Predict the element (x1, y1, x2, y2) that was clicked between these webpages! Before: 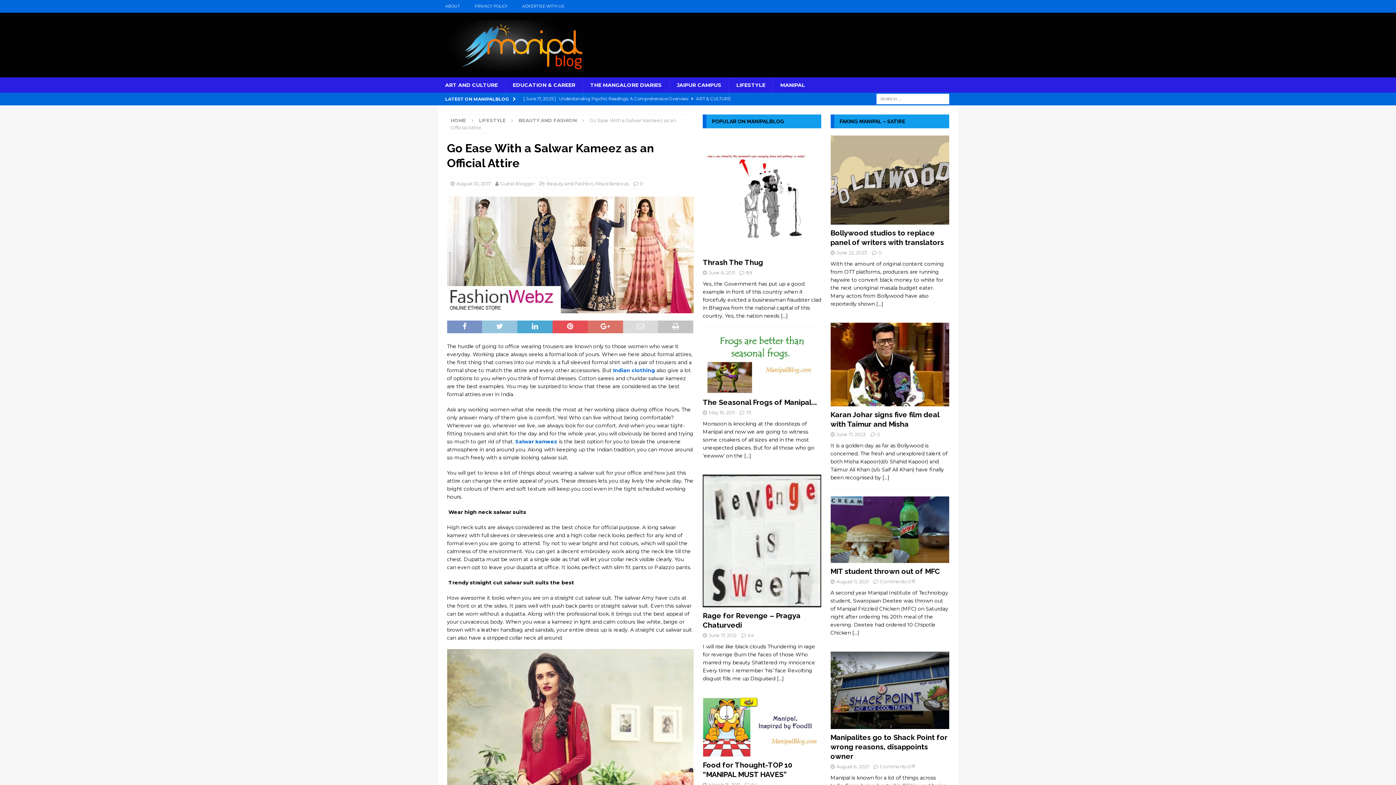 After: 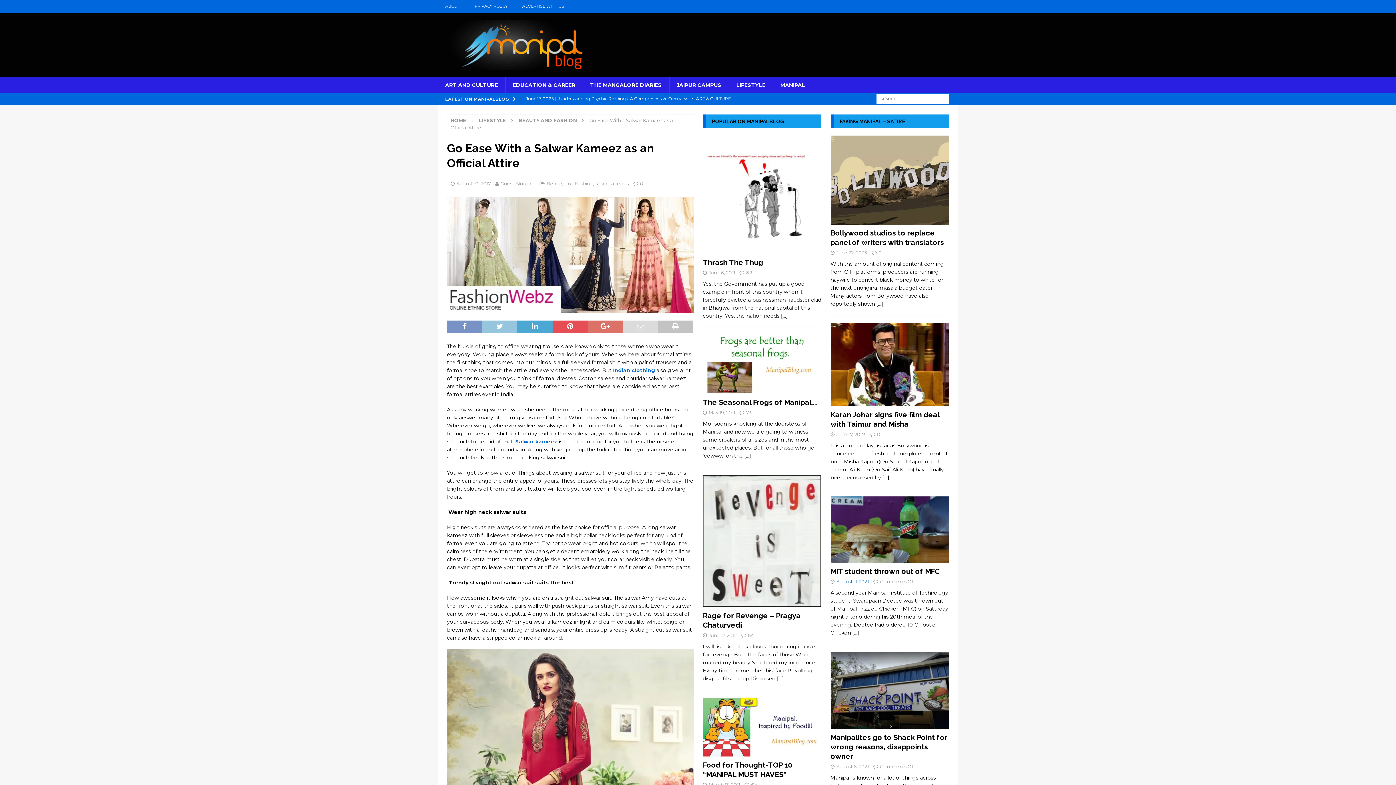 Action: bbox: (836, 579, 868, 584) label: August 11, 2021